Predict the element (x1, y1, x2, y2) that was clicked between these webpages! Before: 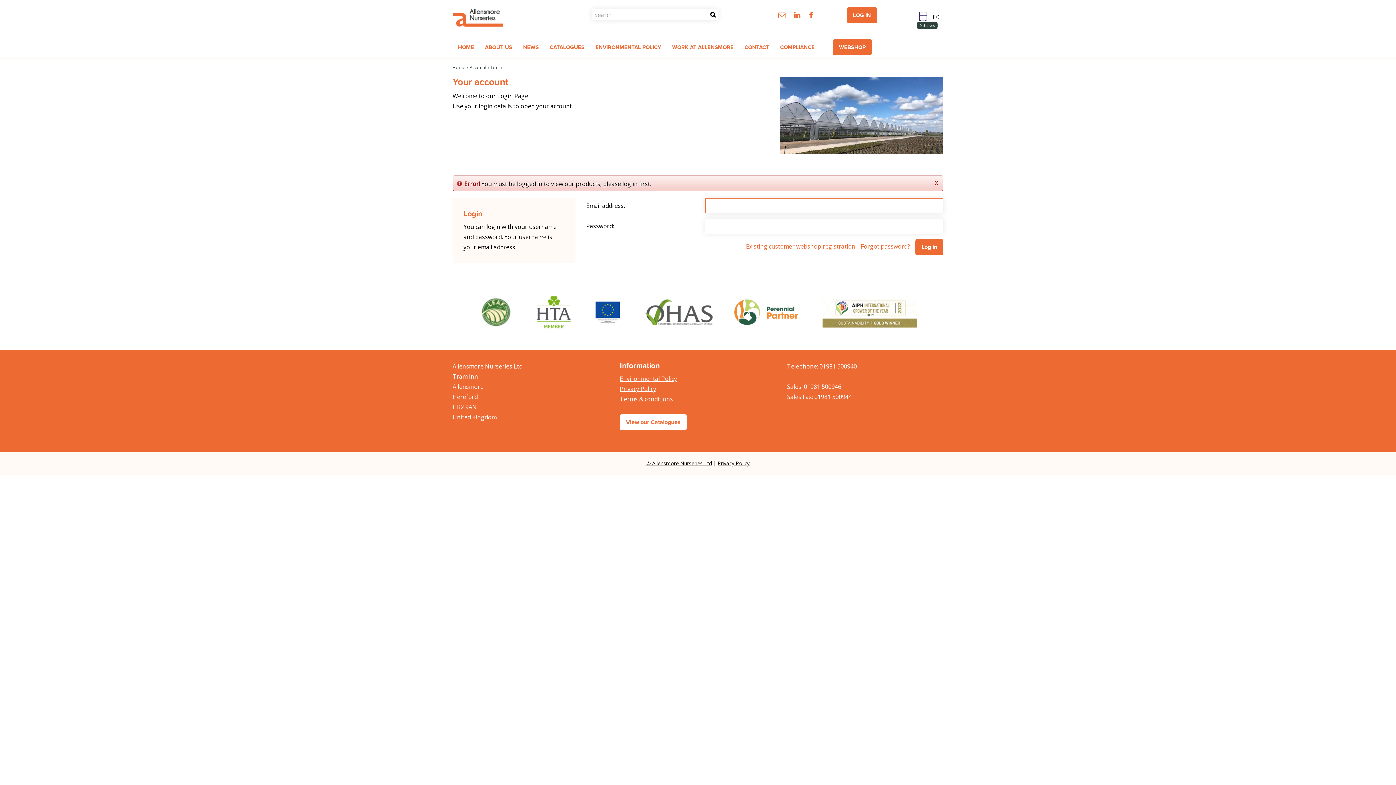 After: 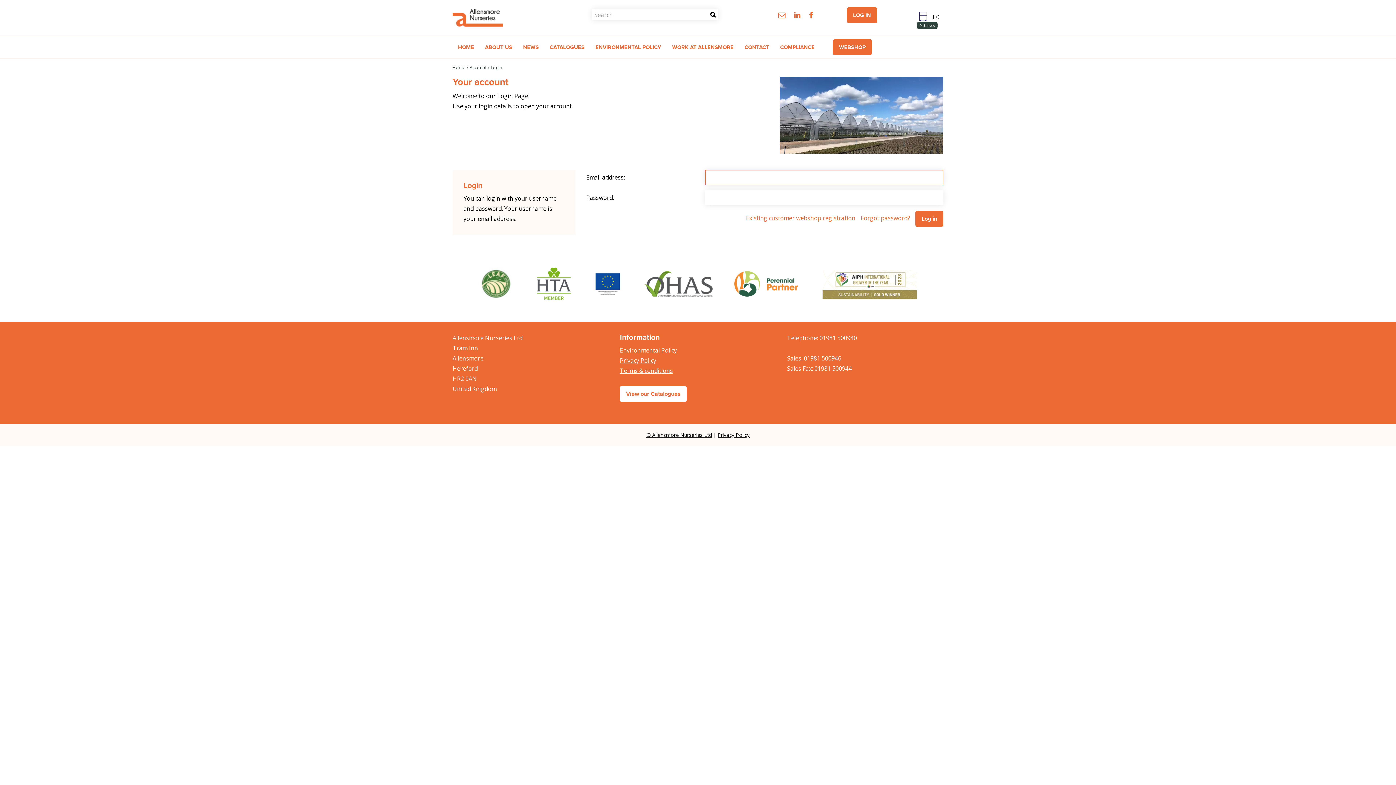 Action: bbox: (847, 7, 877, 23) label: LOG IN